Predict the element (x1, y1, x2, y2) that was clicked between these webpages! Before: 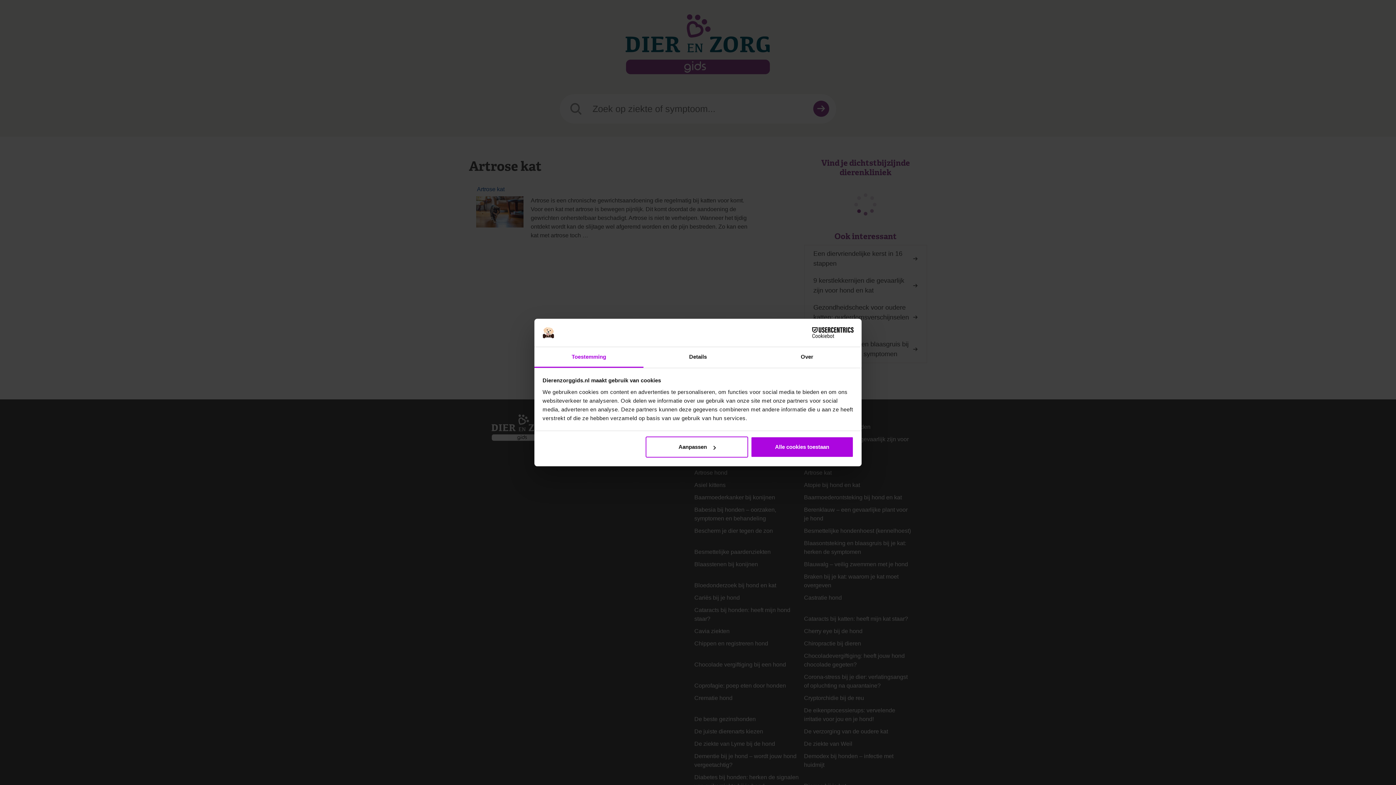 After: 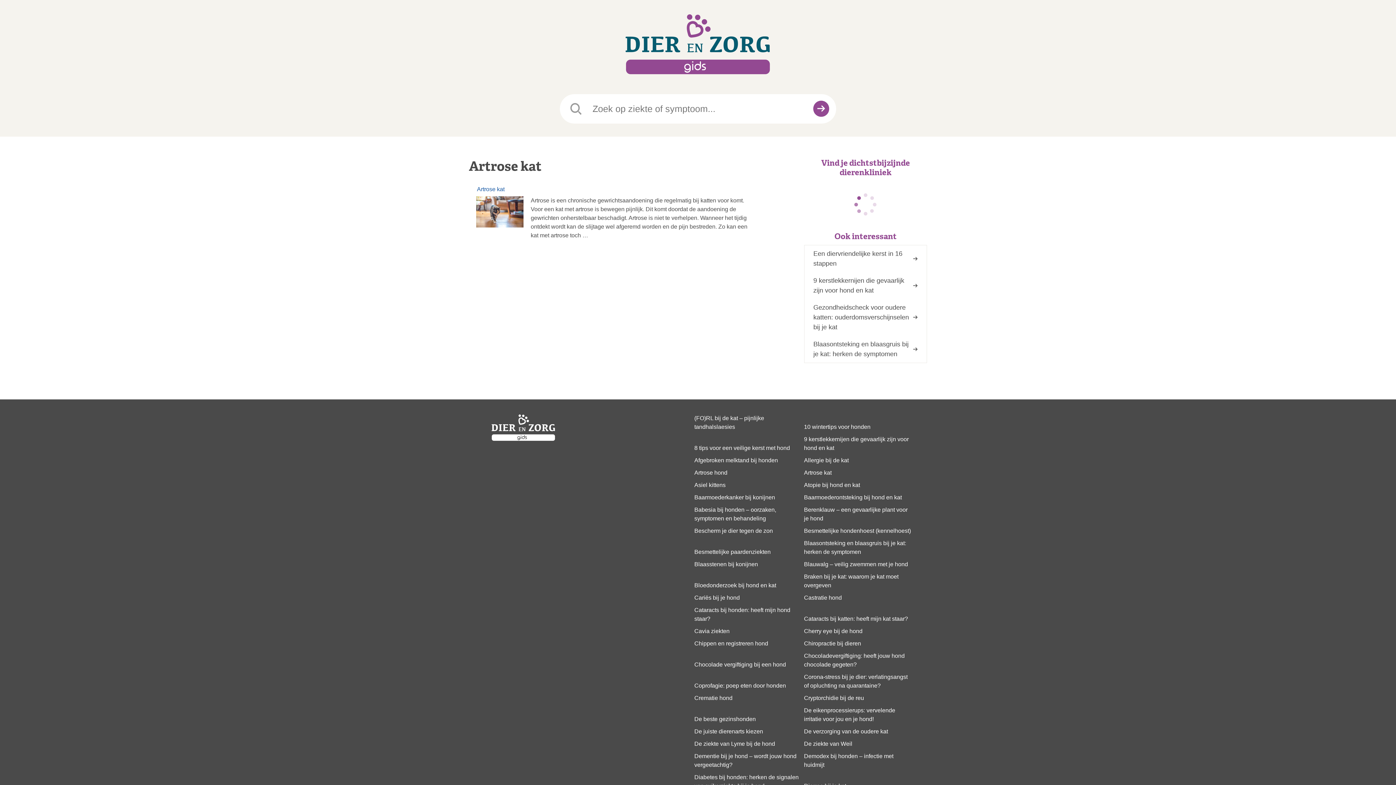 Action: label: Alle cookies toestaan bbox: (751, 436, 853, 457)